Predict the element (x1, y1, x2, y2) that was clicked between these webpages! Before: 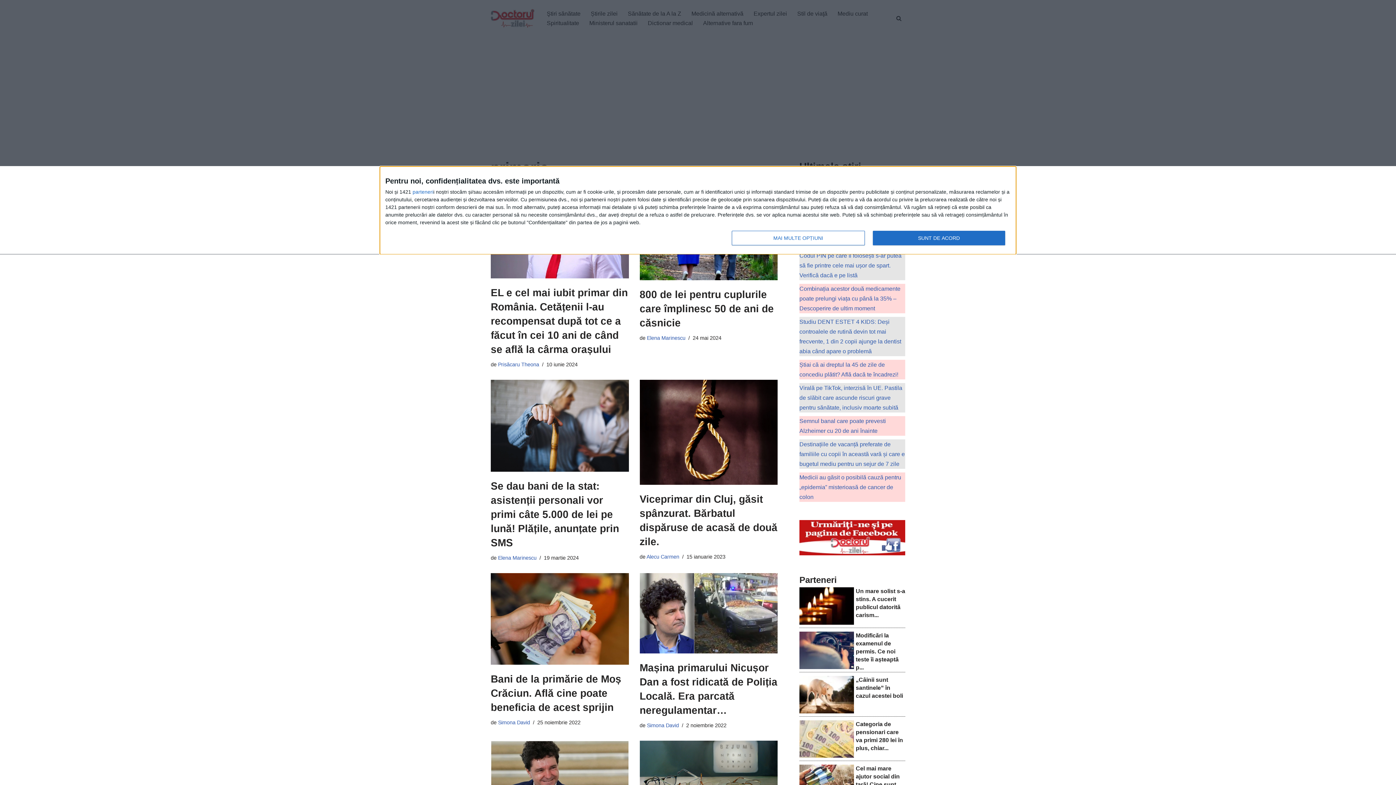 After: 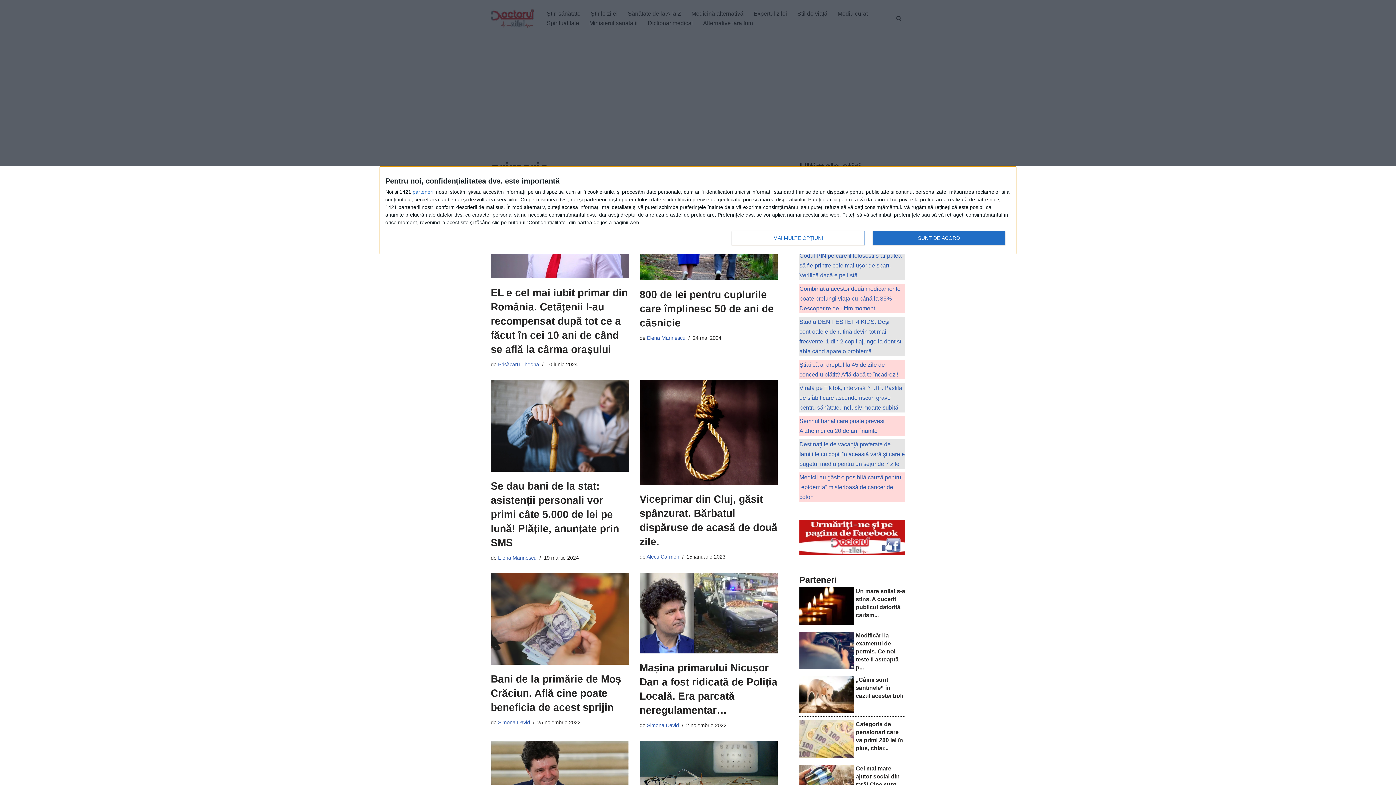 Action: bbox: (490, 573, 628, 665)